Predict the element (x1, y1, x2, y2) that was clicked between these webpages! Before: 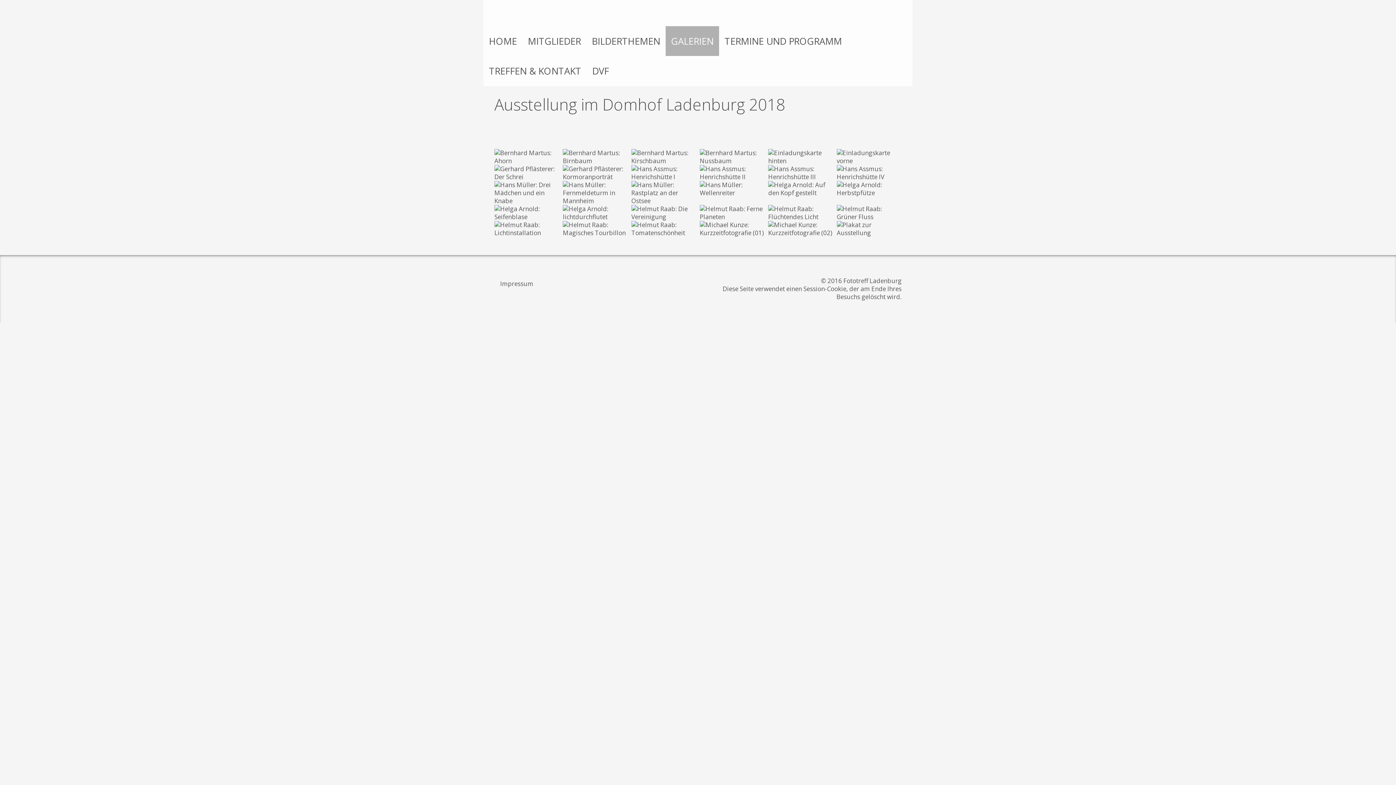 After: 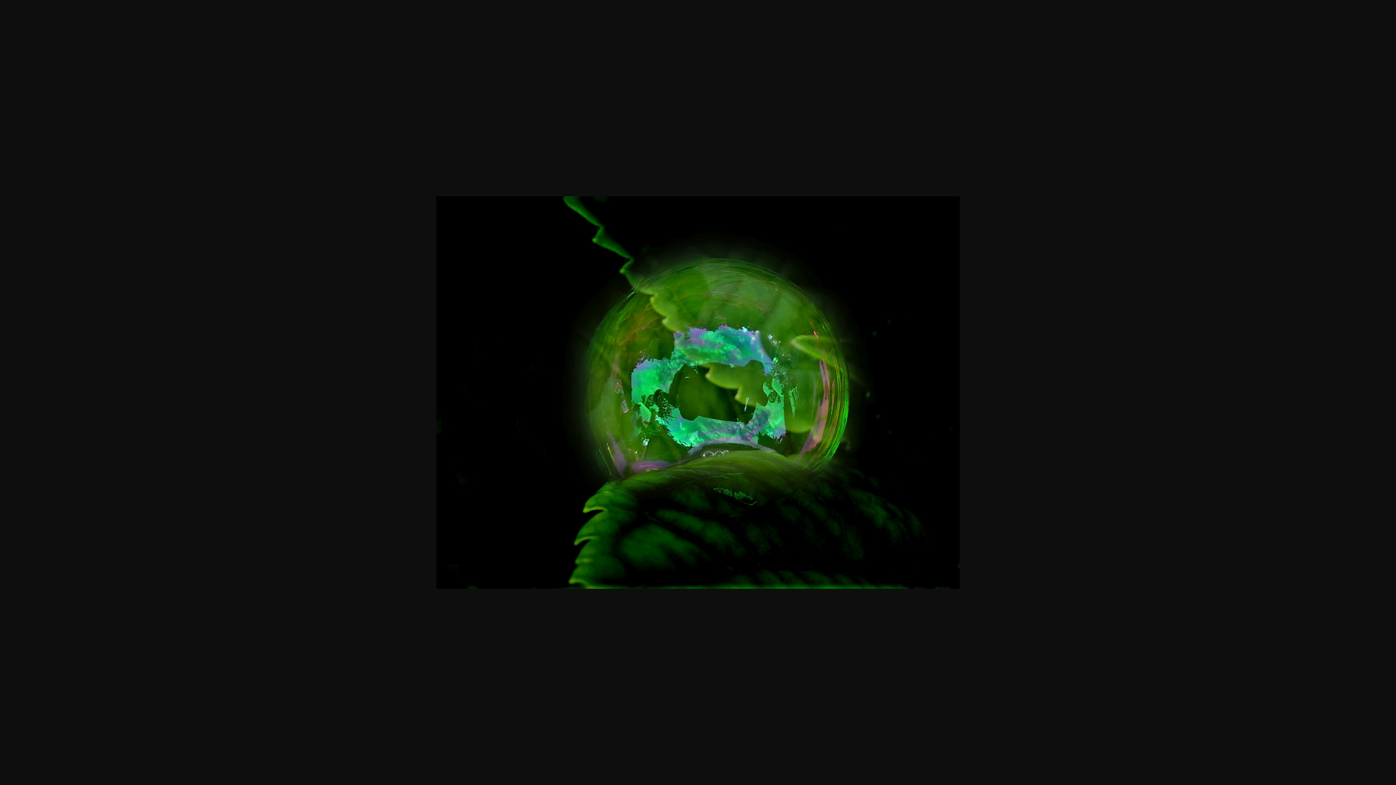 Action: bbox: (494, 205, 559, 221)